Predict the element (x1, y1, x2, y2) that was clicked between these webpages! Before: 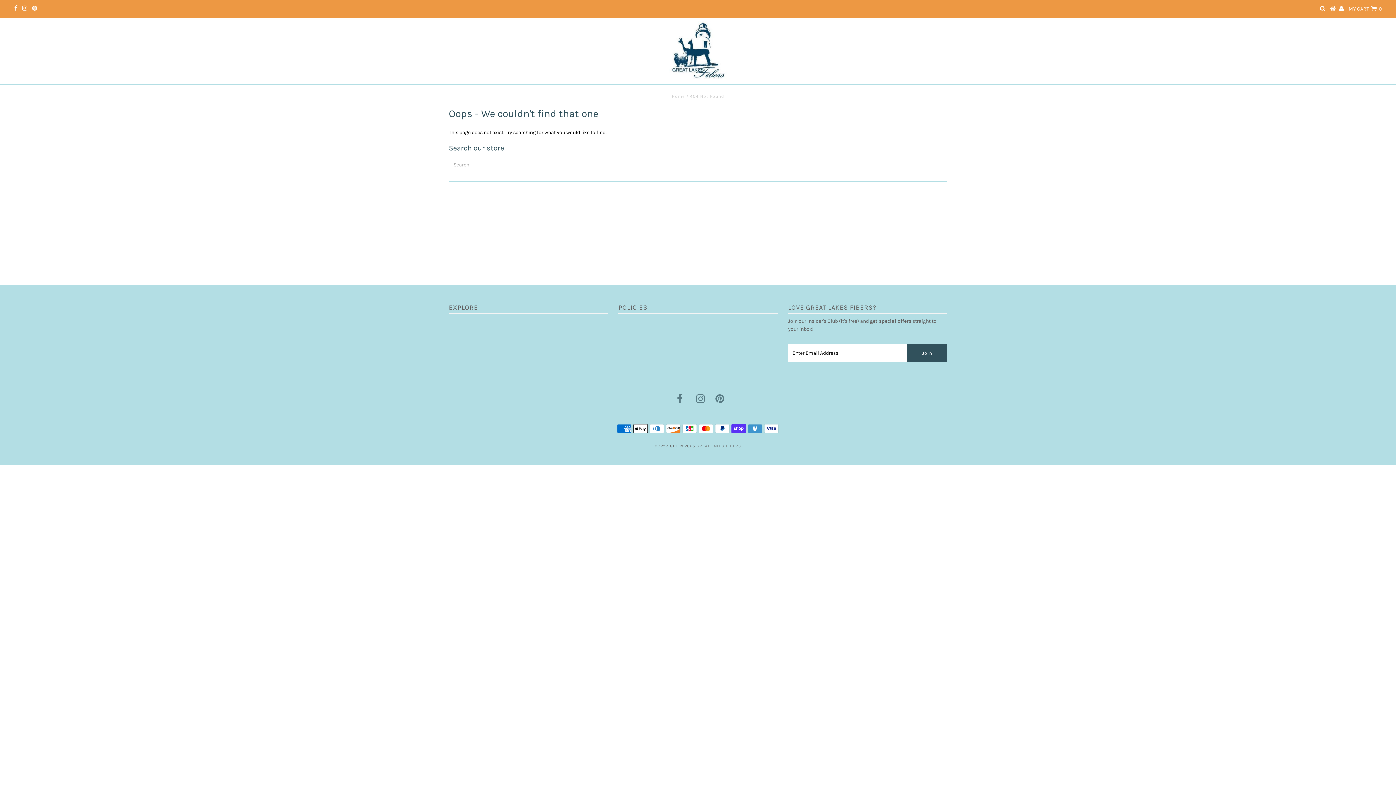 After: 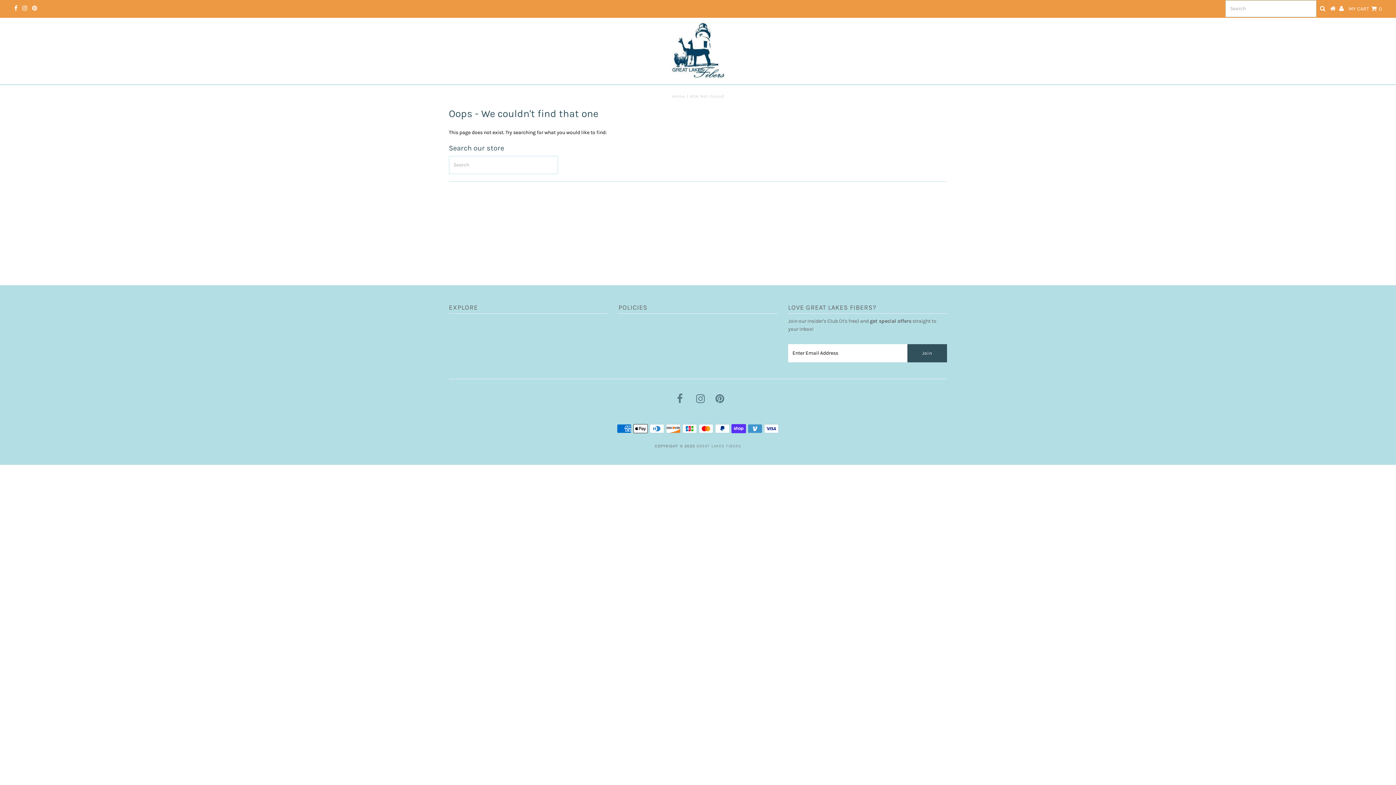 Action: bbox: (1320, 5, 1325, 11)